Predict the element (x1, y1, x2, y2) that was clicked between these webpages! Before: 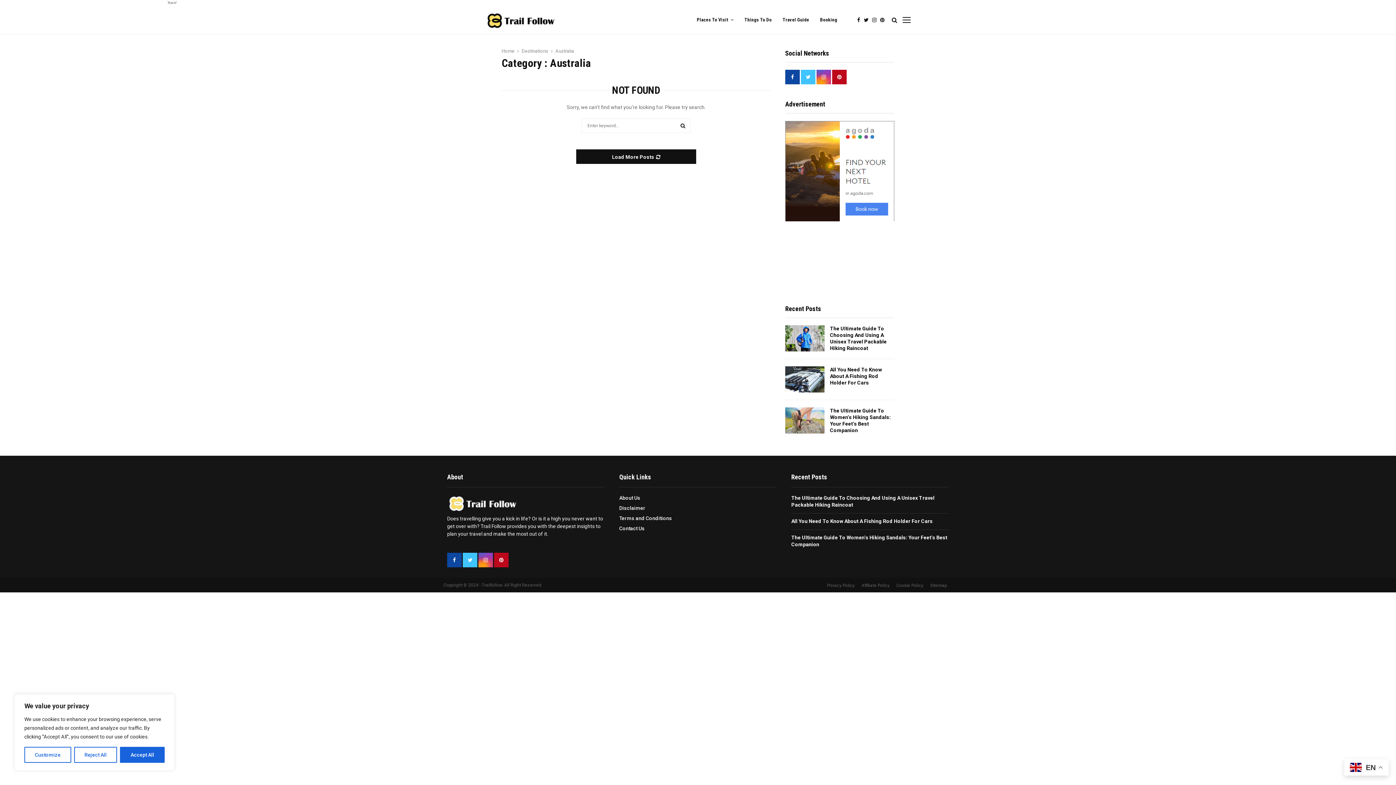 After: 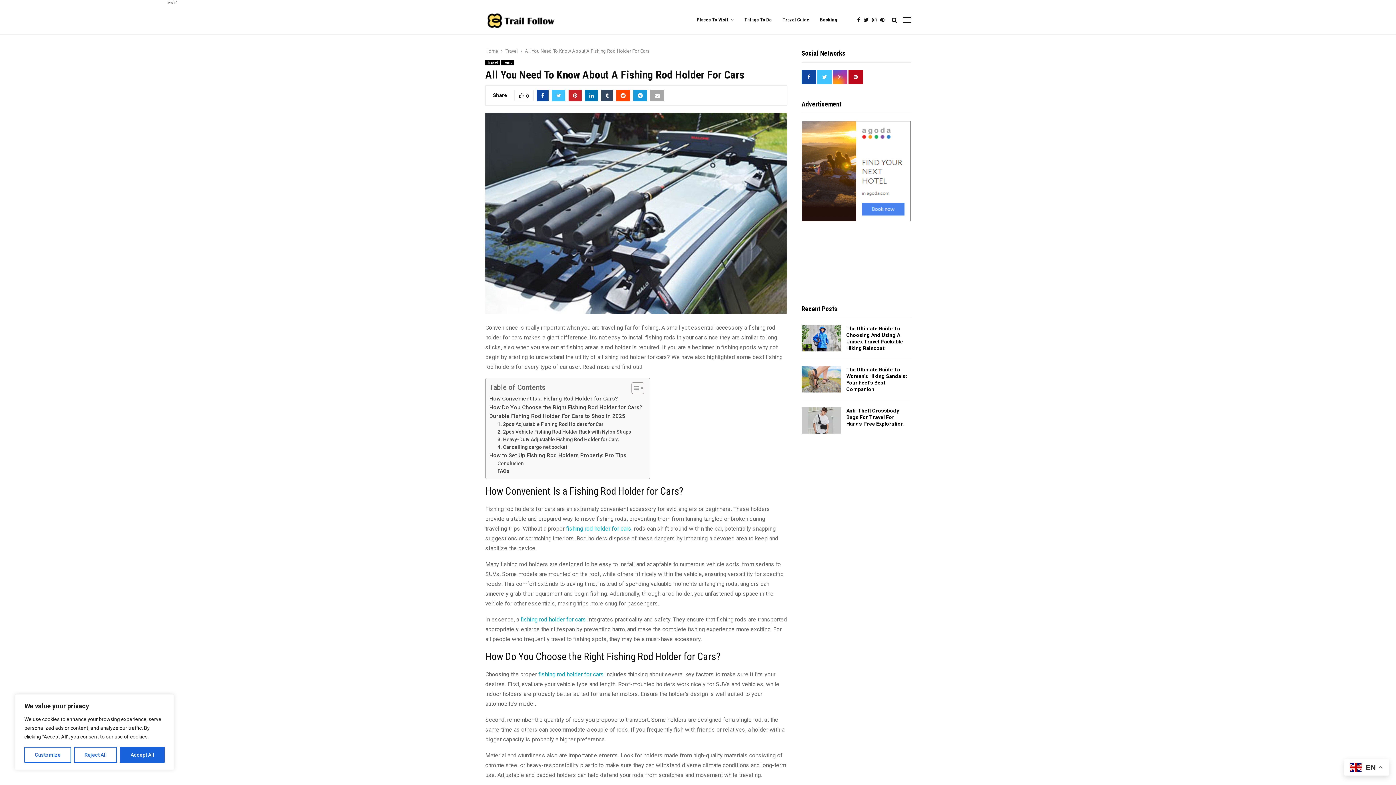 Action: bbox: (791, 518, 932, 524) label: All You Need To Know About A Fishing Rod Holder For Cars